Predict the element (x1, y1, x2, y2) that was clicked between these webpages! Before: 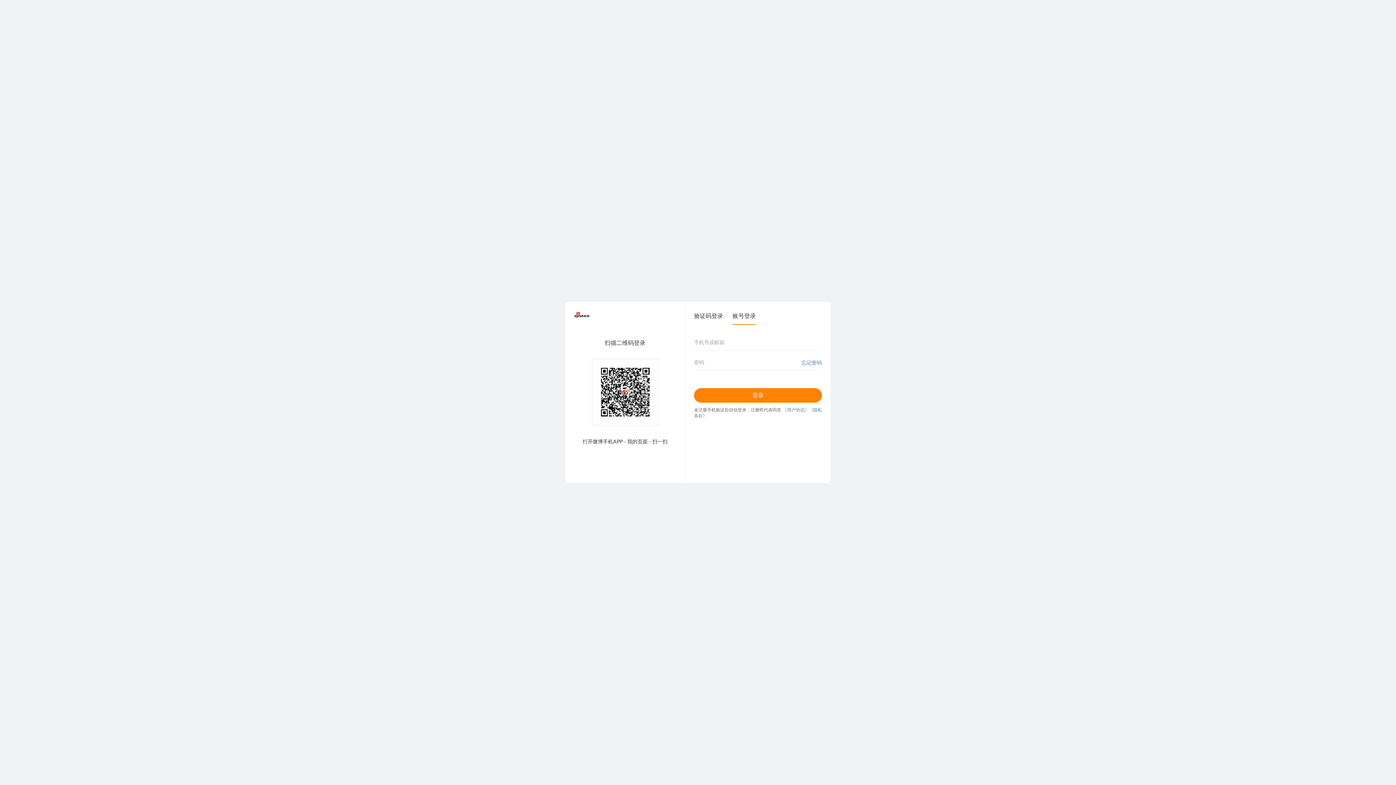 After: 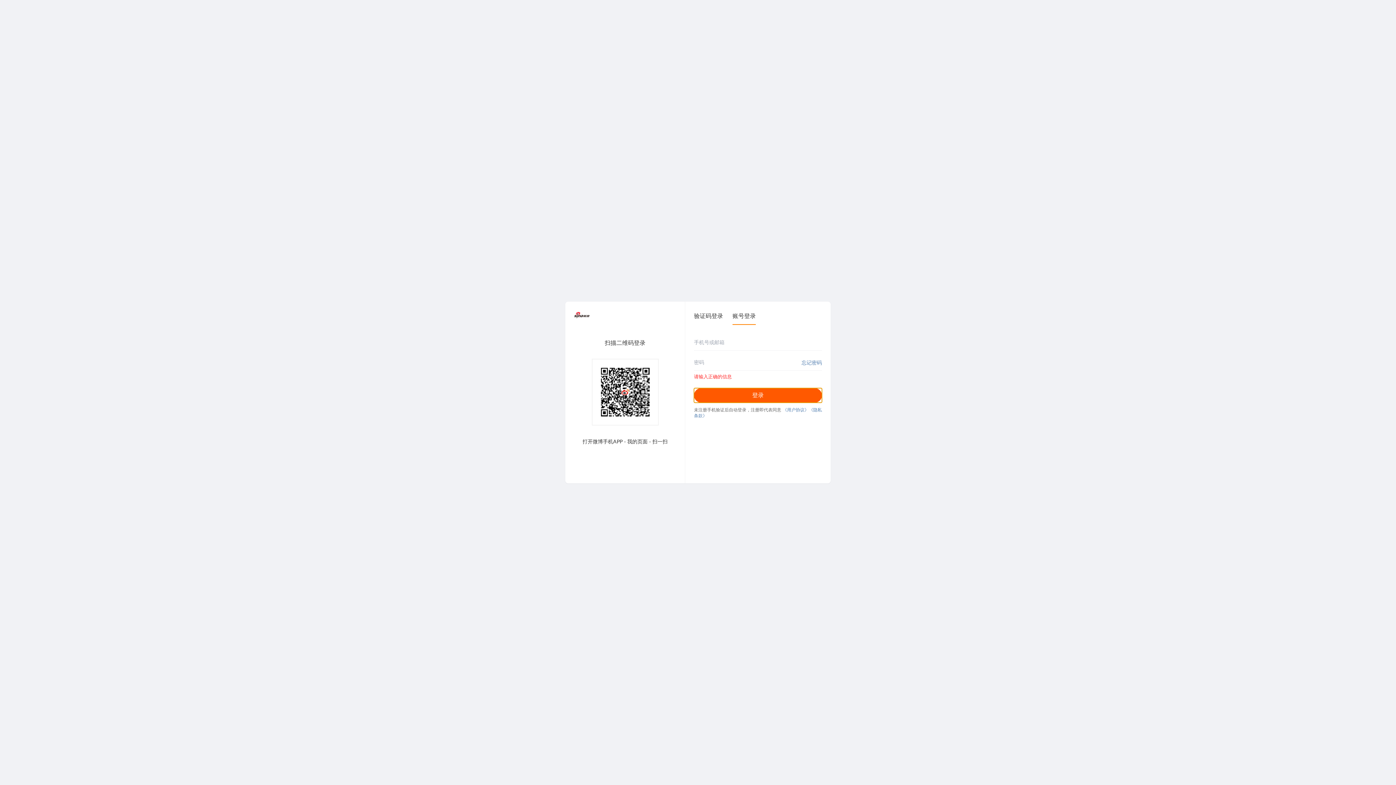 Action: label: 登录 bbox: (694, 388, 822, 402)